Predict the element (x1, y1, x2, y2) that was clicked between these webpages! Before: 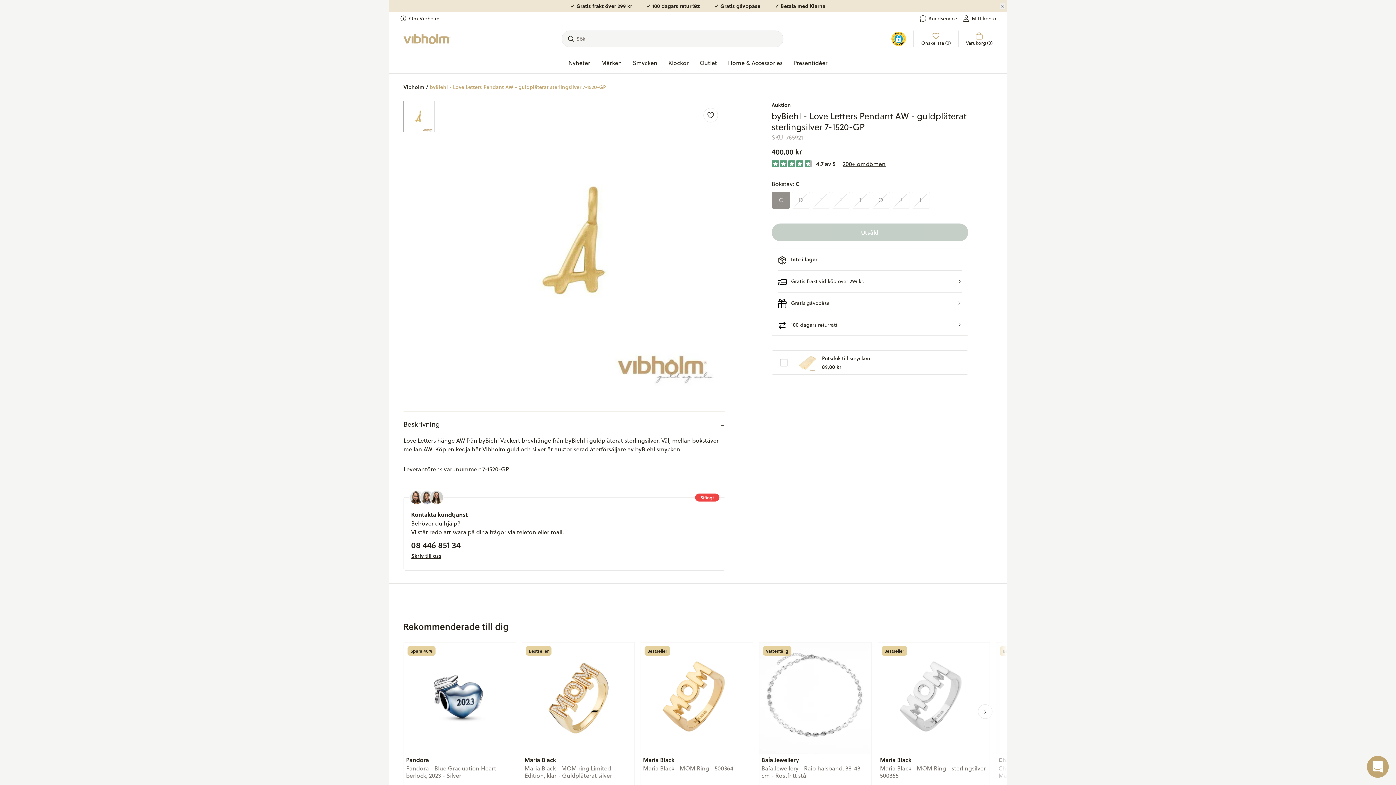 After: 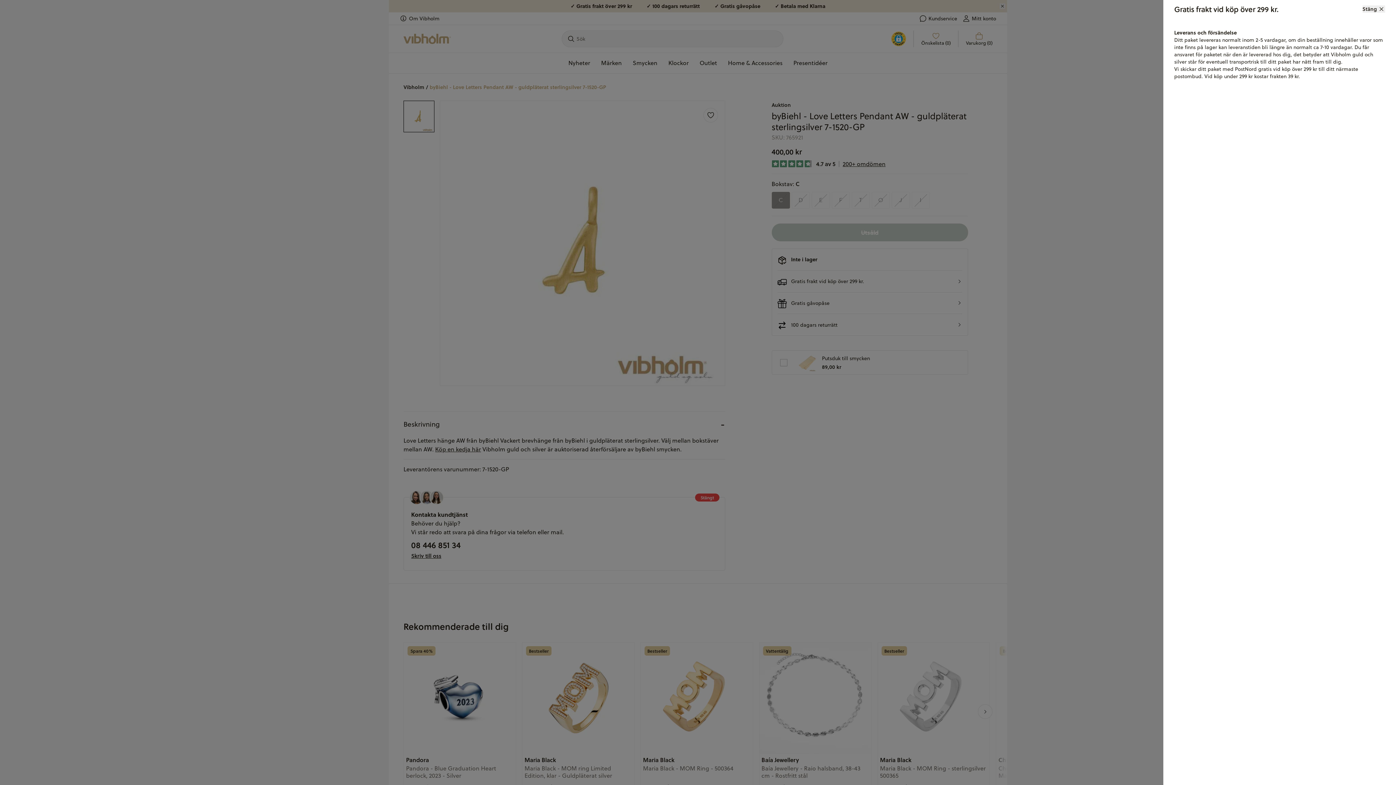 Action: label: Gratis frakt vid köp över 299 kr. bbox: (777, 270, 962, 292)